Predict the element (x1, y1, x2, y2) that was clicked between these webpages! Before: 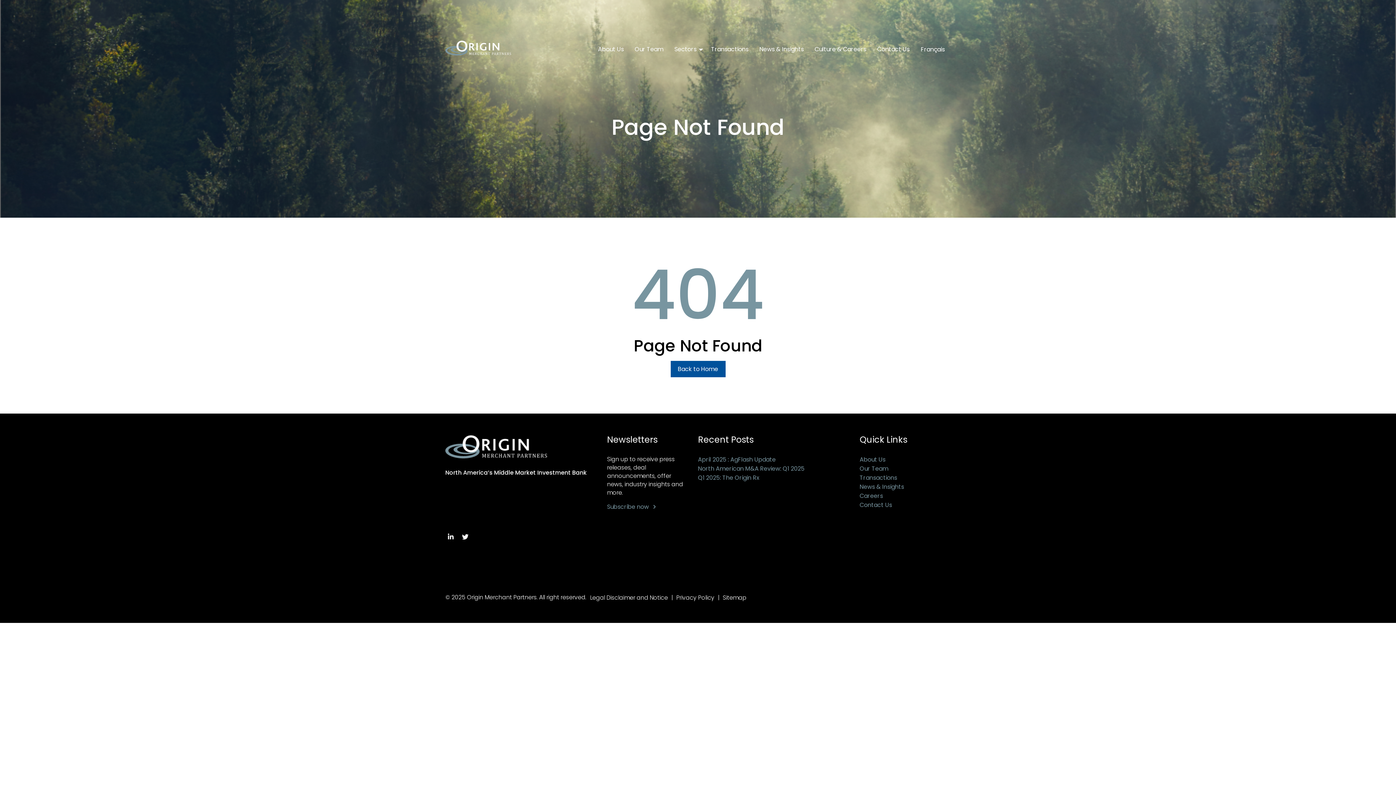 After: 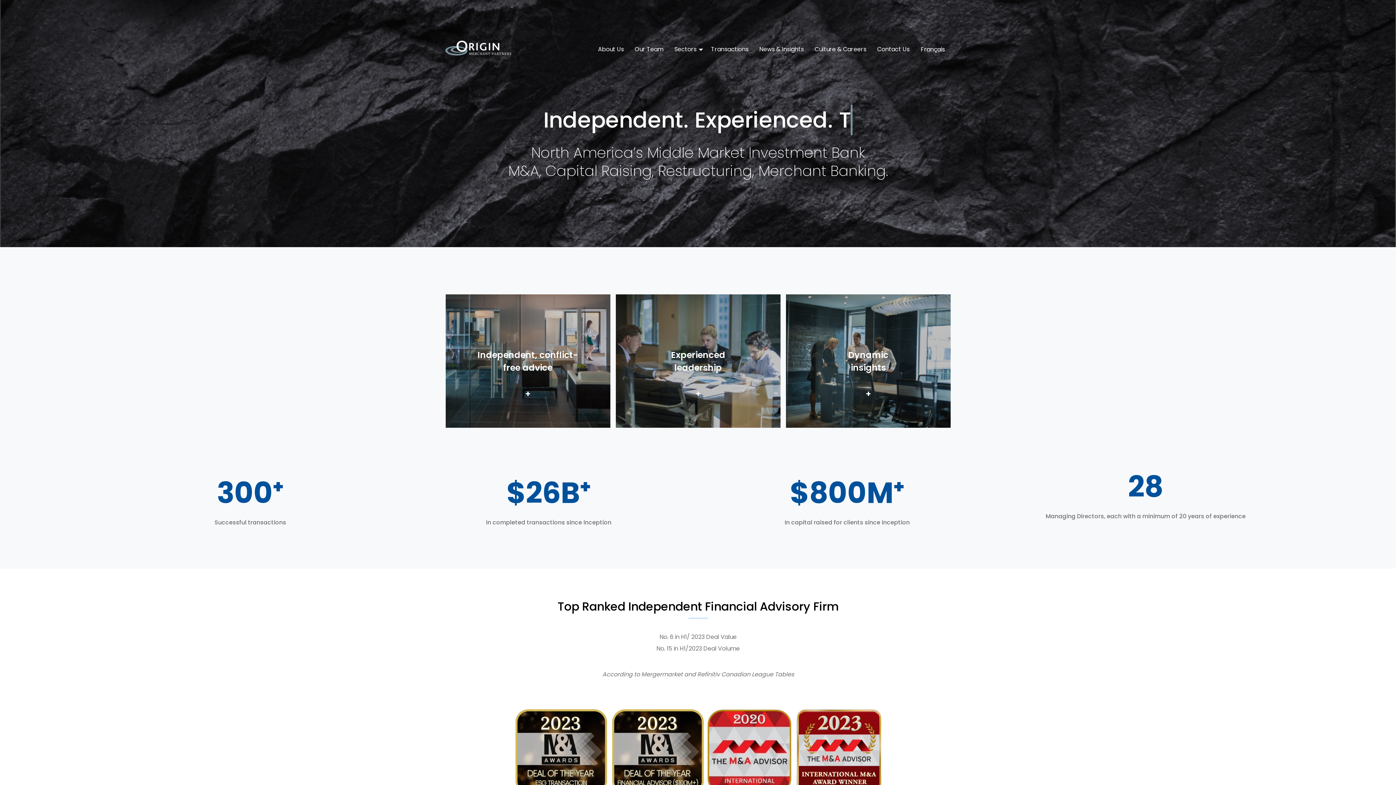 Action: bbox: (445, 435, 547, 461)